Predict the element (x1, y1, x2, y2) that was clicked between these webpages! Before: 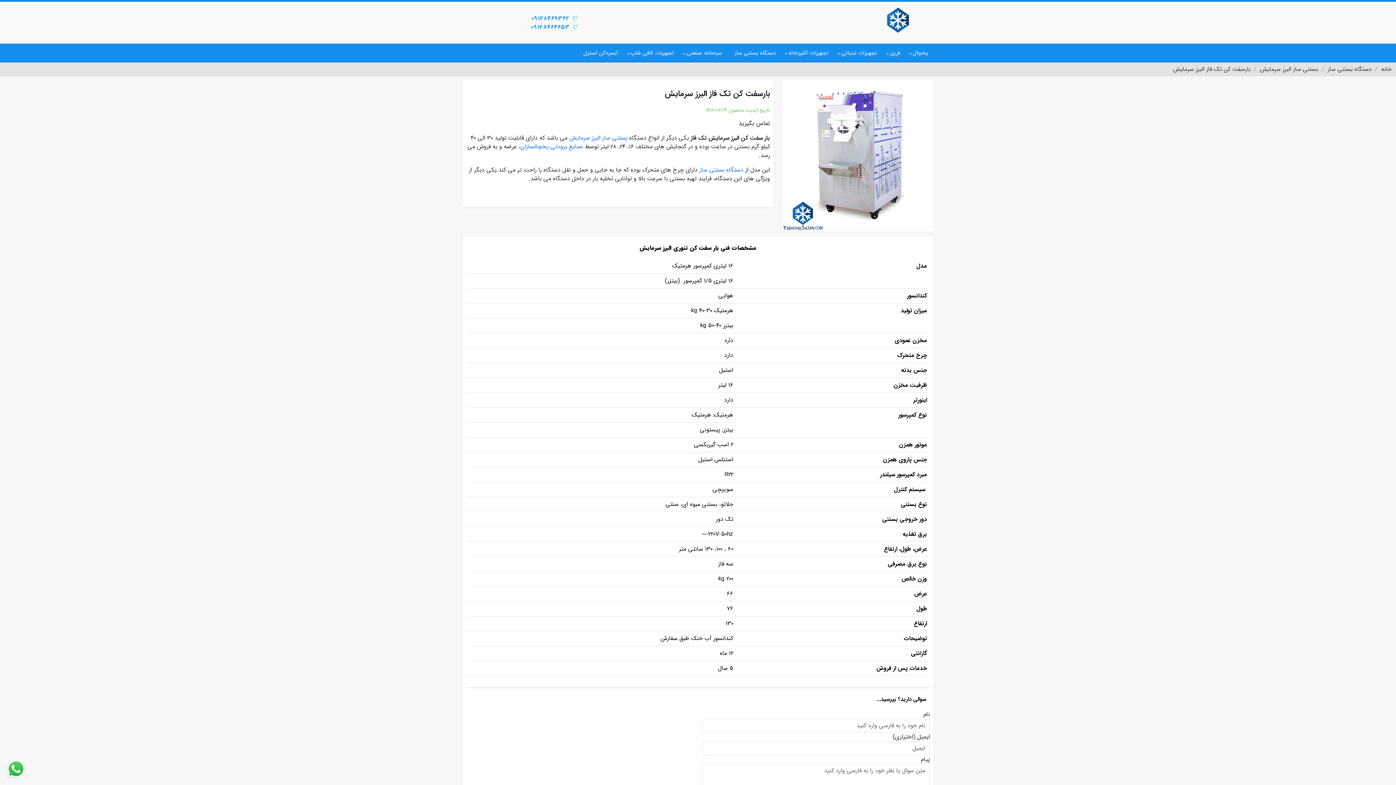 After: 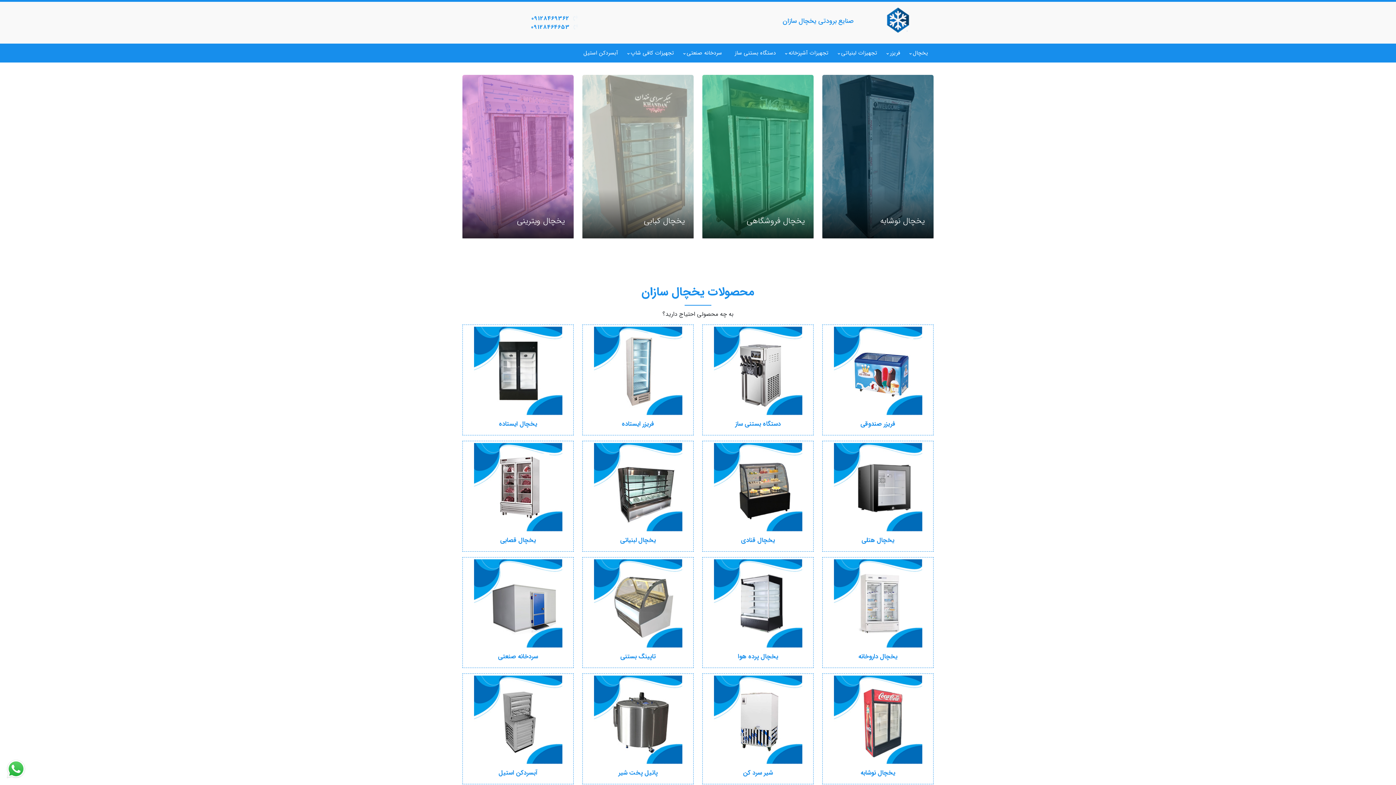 Action: bbox: (1376, 64, 1394, 74) label: خانه